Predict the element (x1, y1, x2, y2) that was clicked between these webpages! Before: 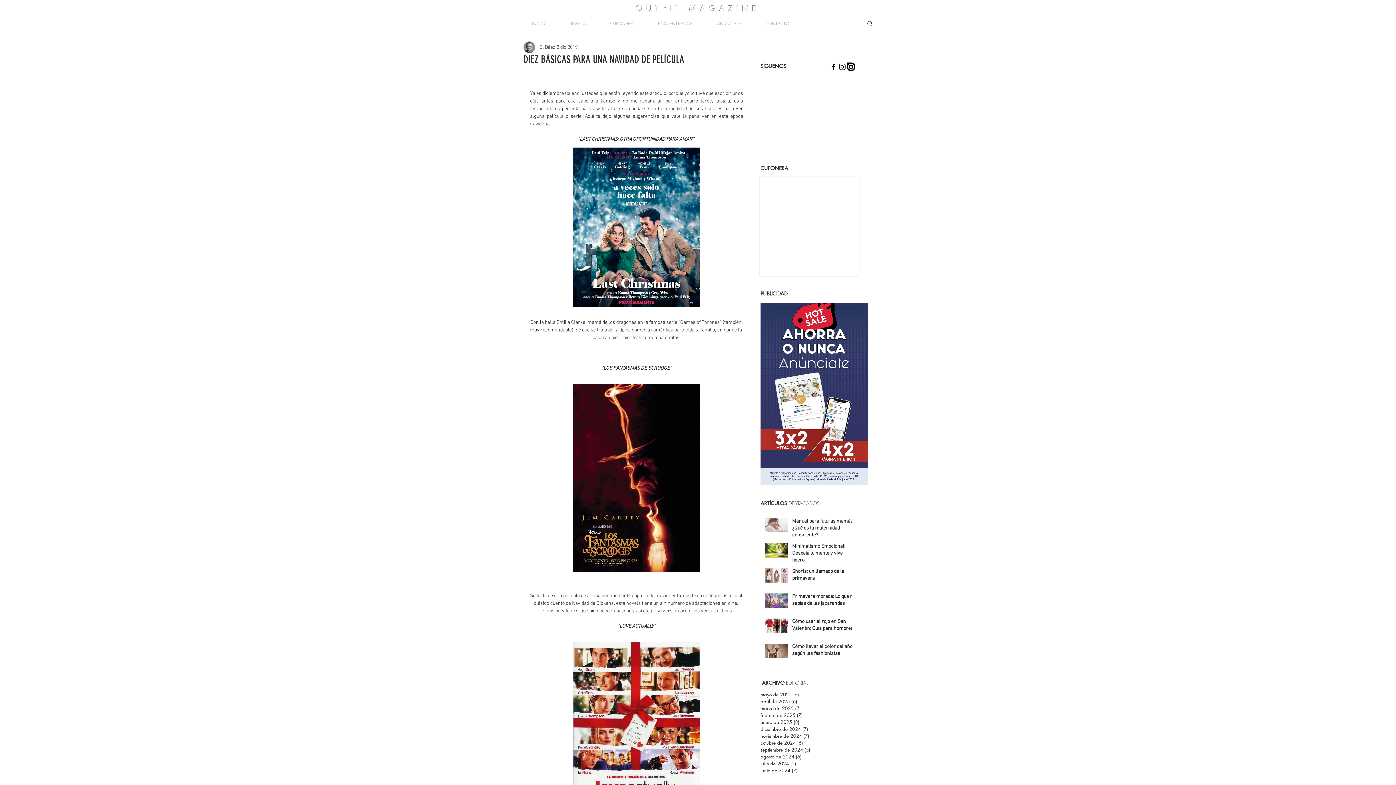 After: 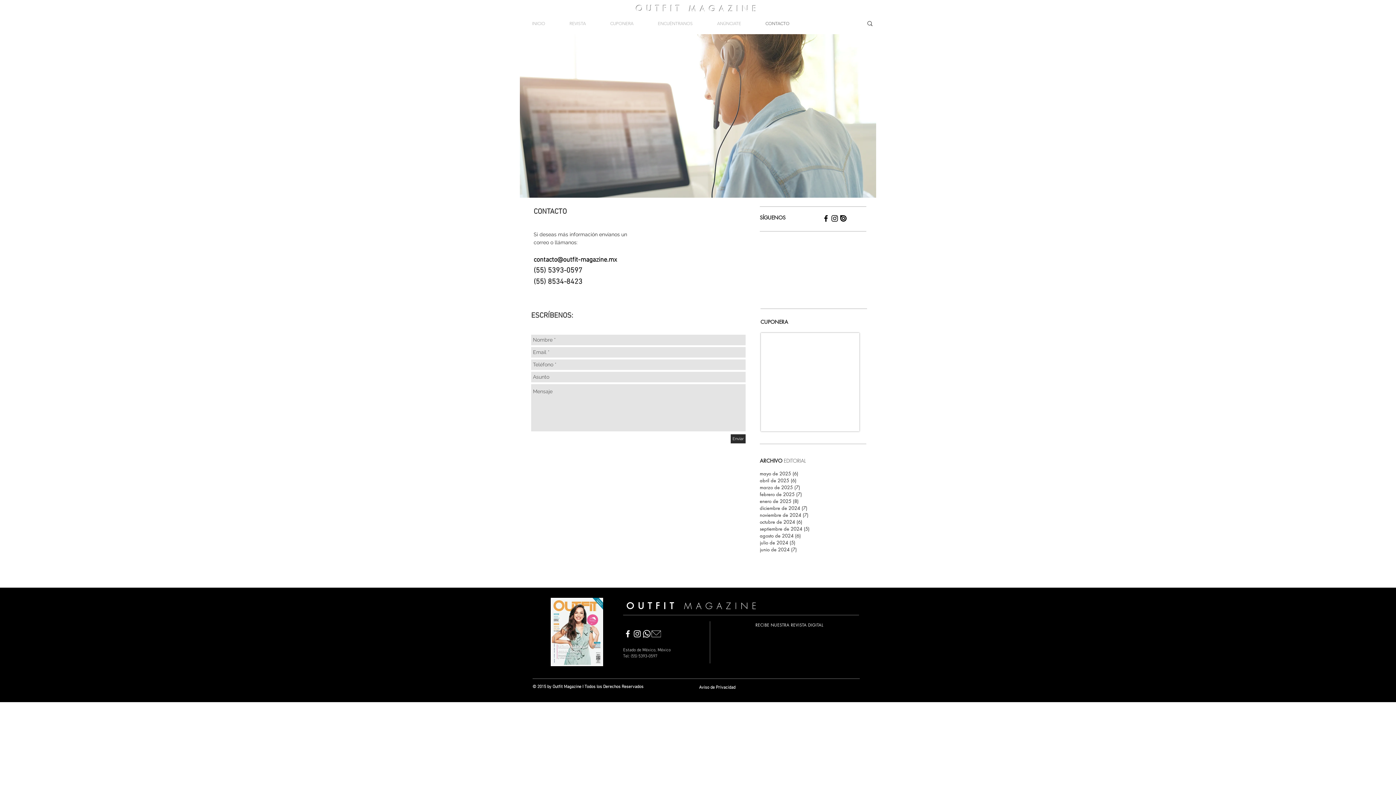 Action: bbox: (753, 14, 801, 32) label: CONTACTO